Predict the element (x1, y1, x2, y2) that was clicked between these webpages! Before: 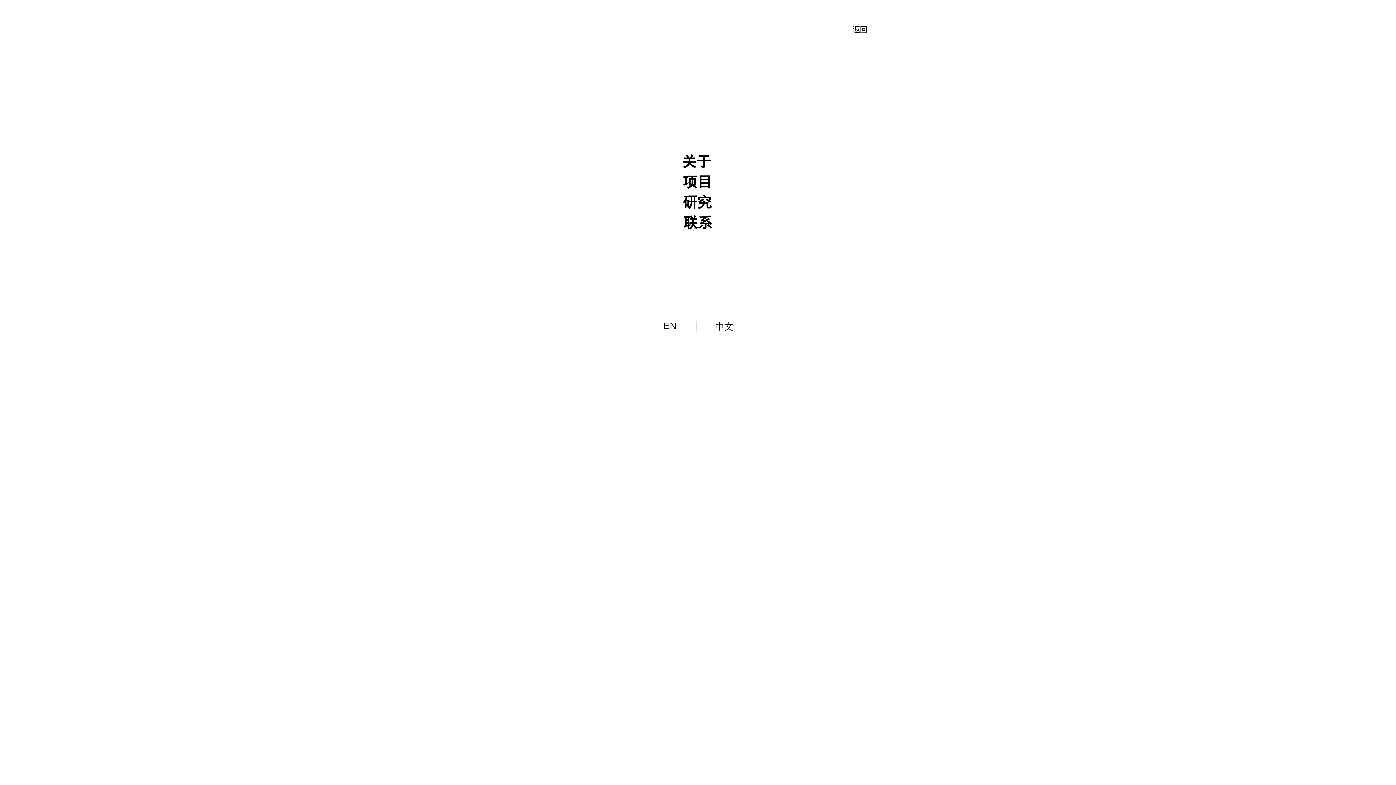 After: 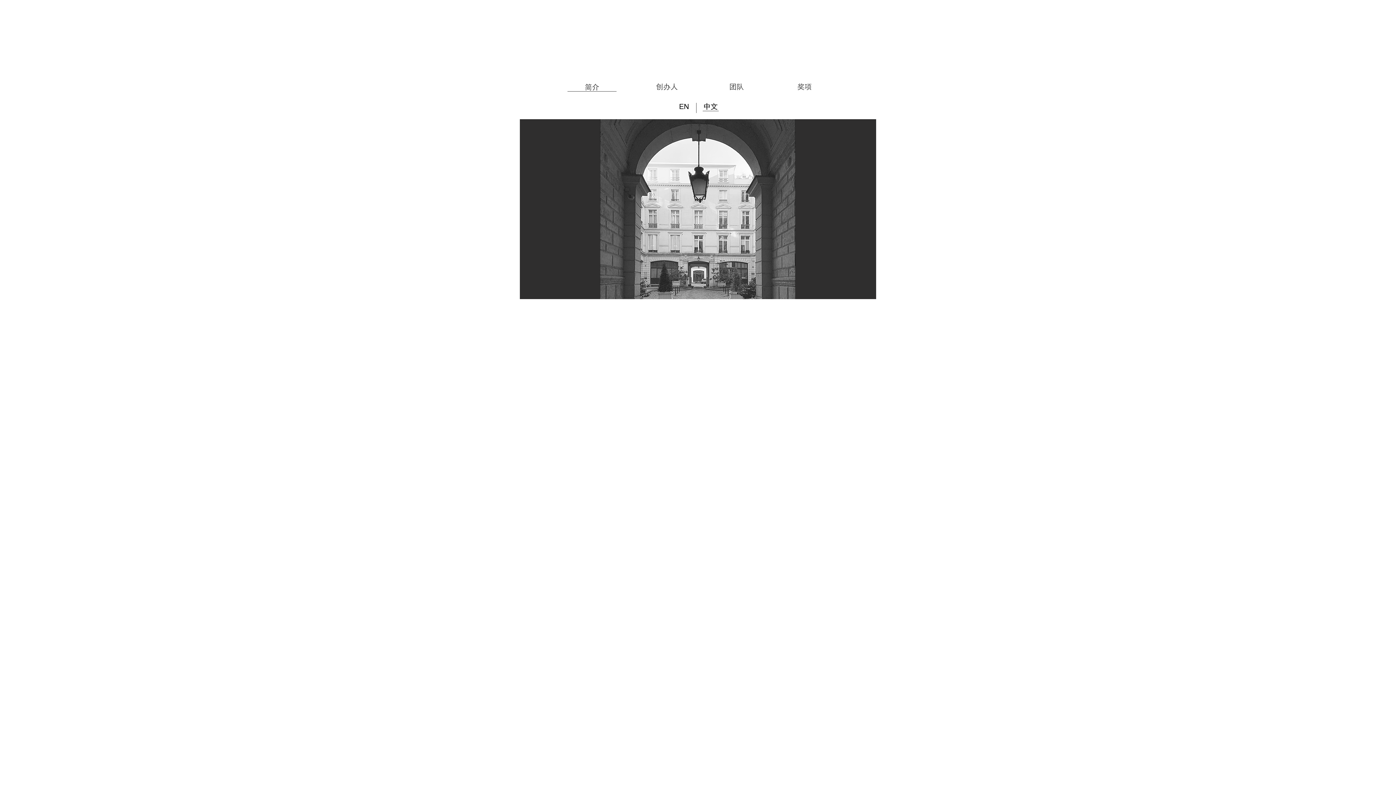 Action: bbox: (681, 151, 711, 172) label: 关于